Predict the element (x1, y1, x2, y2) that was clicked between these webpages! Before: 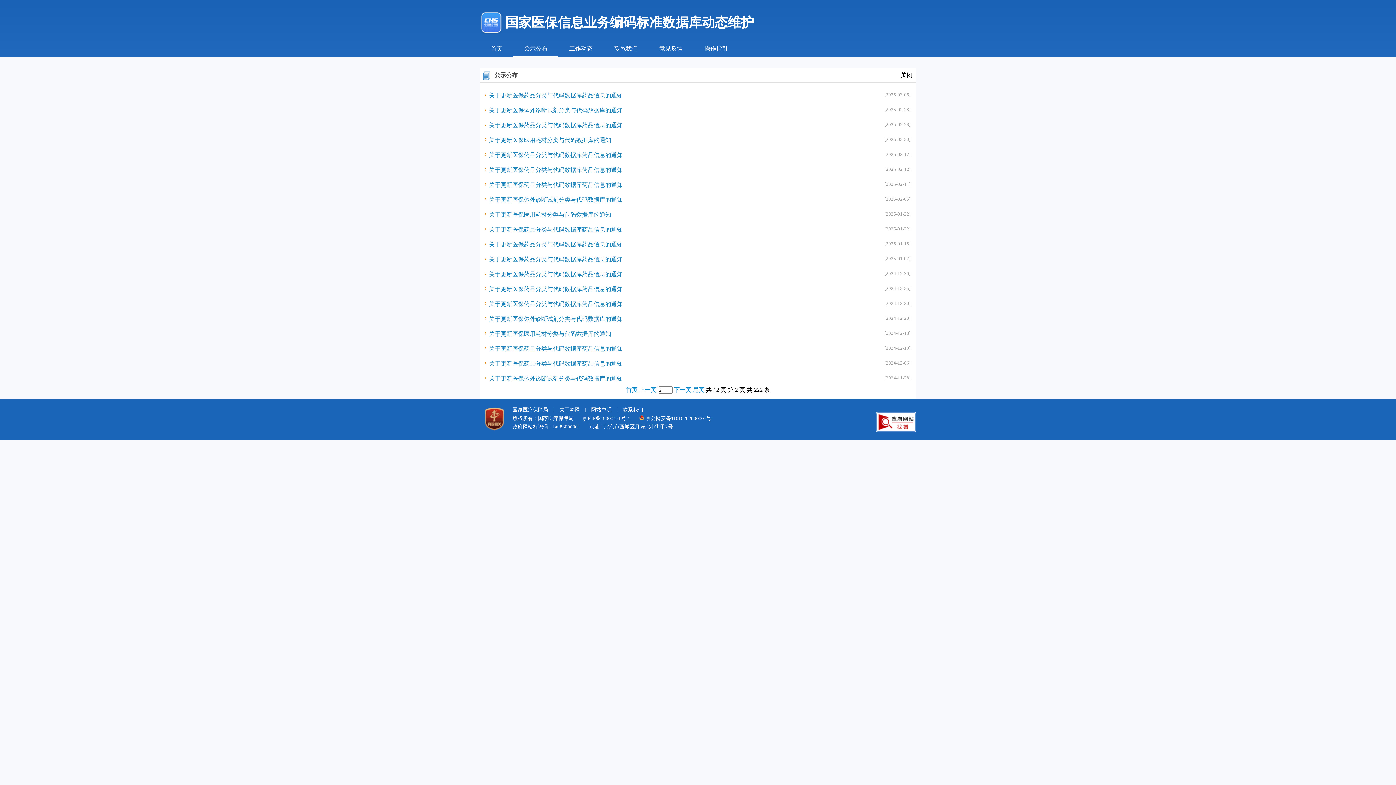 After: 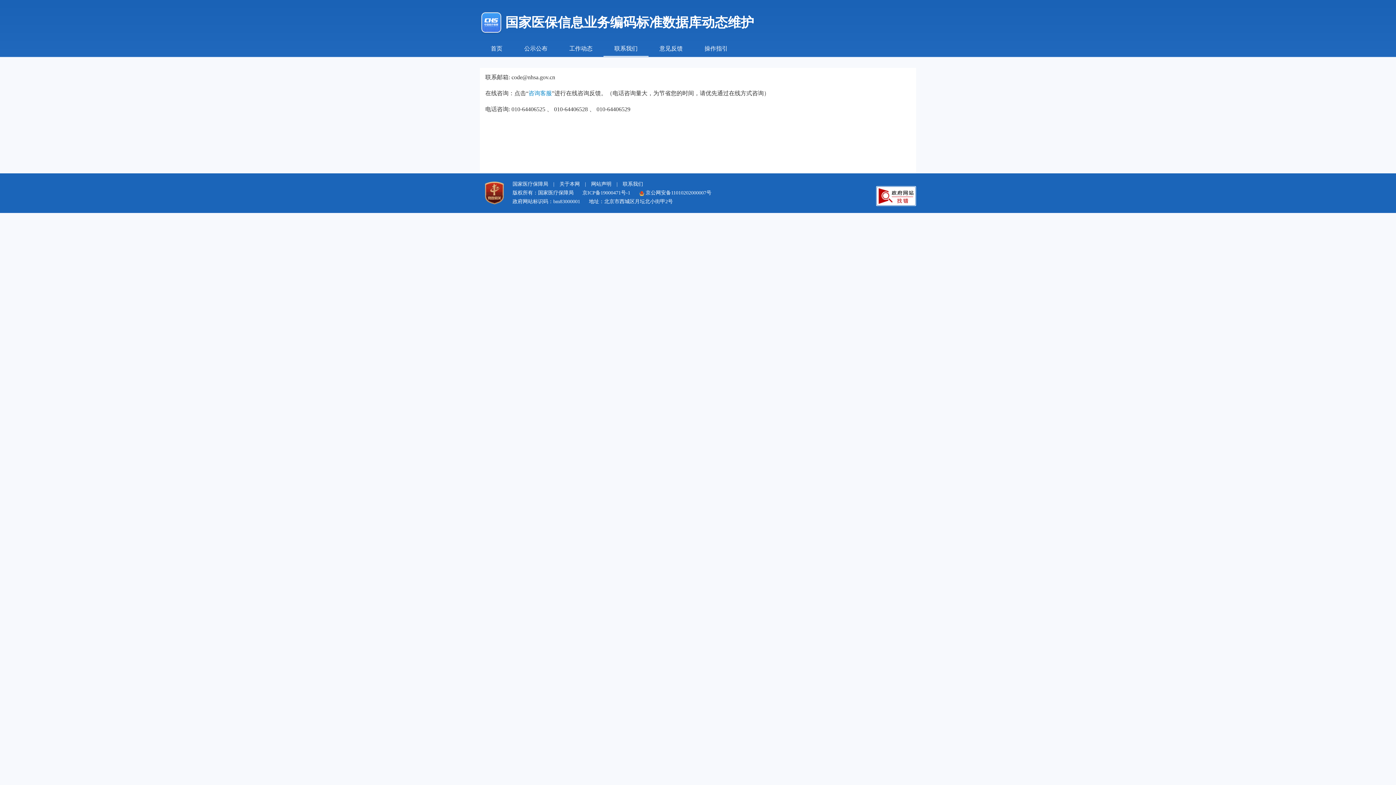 Action: label: 联系我们 bbox: (603, 41, 648, 56)